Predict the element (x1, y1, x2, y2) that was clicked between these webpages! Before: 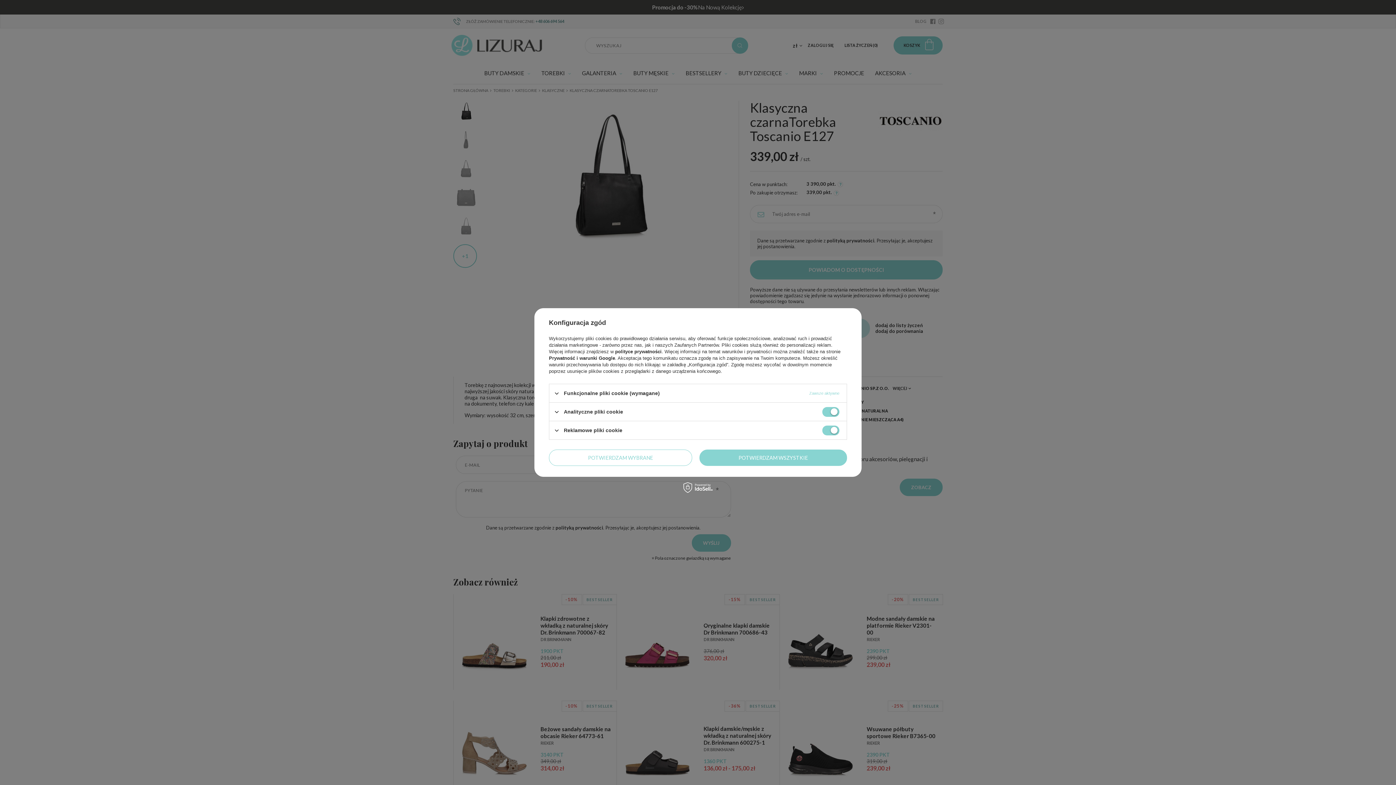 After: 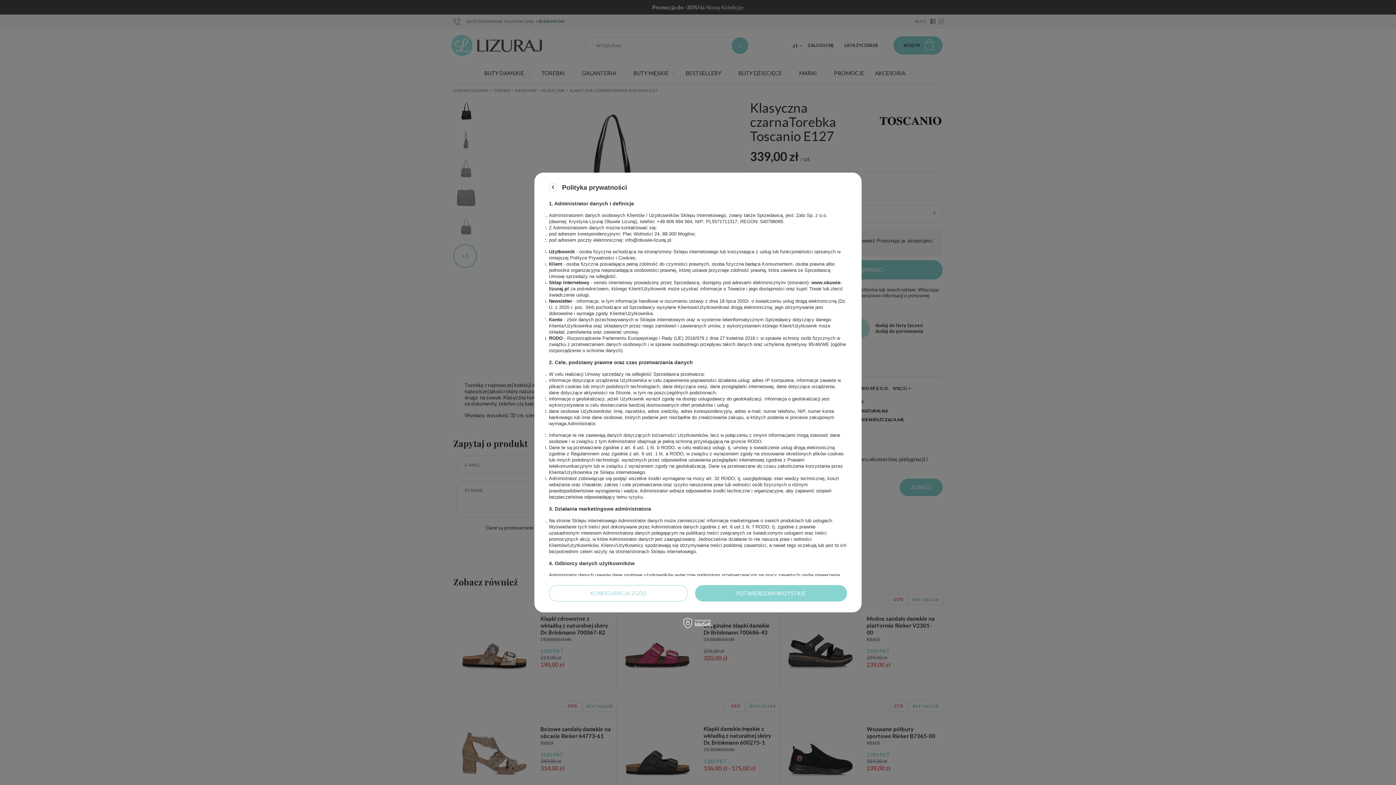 Action: label: polityce prywatności bbox: (615, 349, 661, 354)